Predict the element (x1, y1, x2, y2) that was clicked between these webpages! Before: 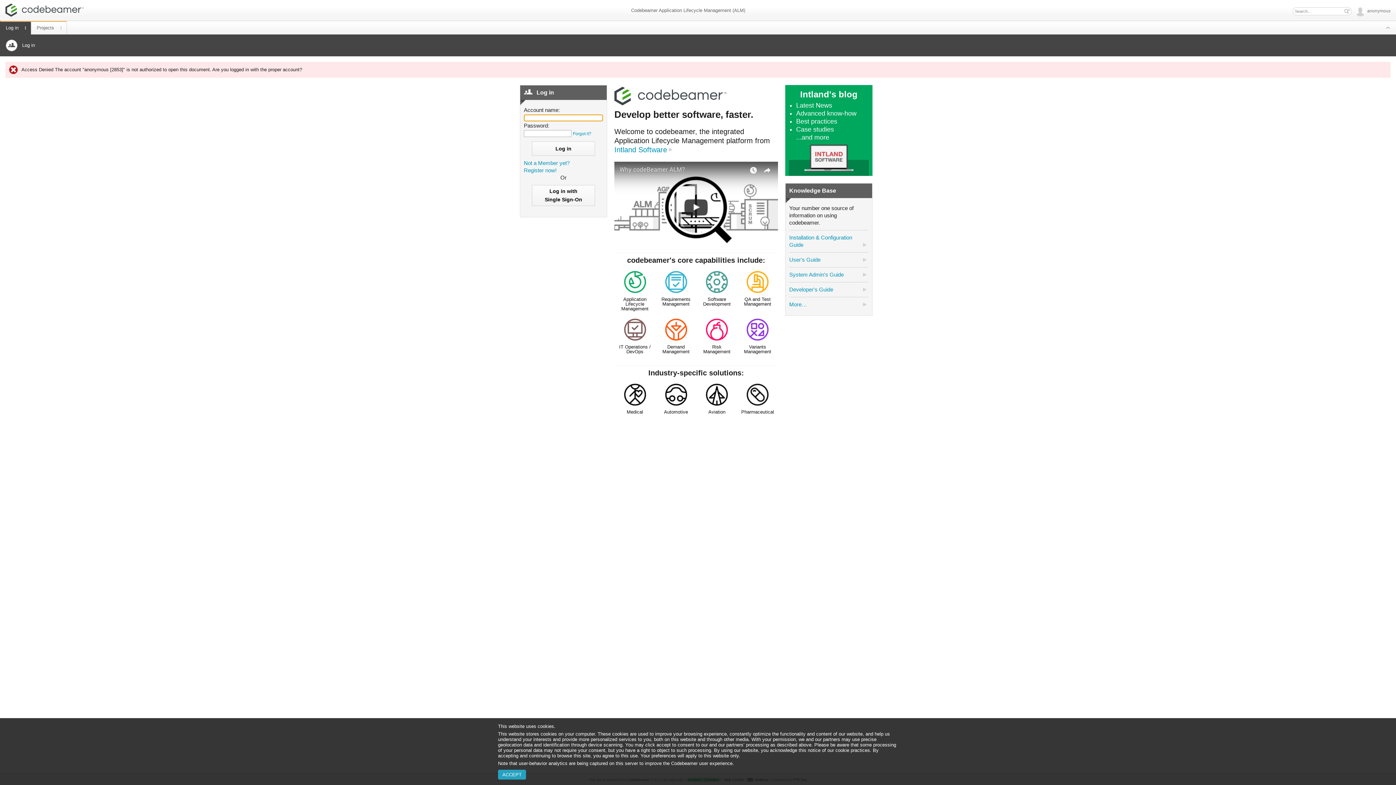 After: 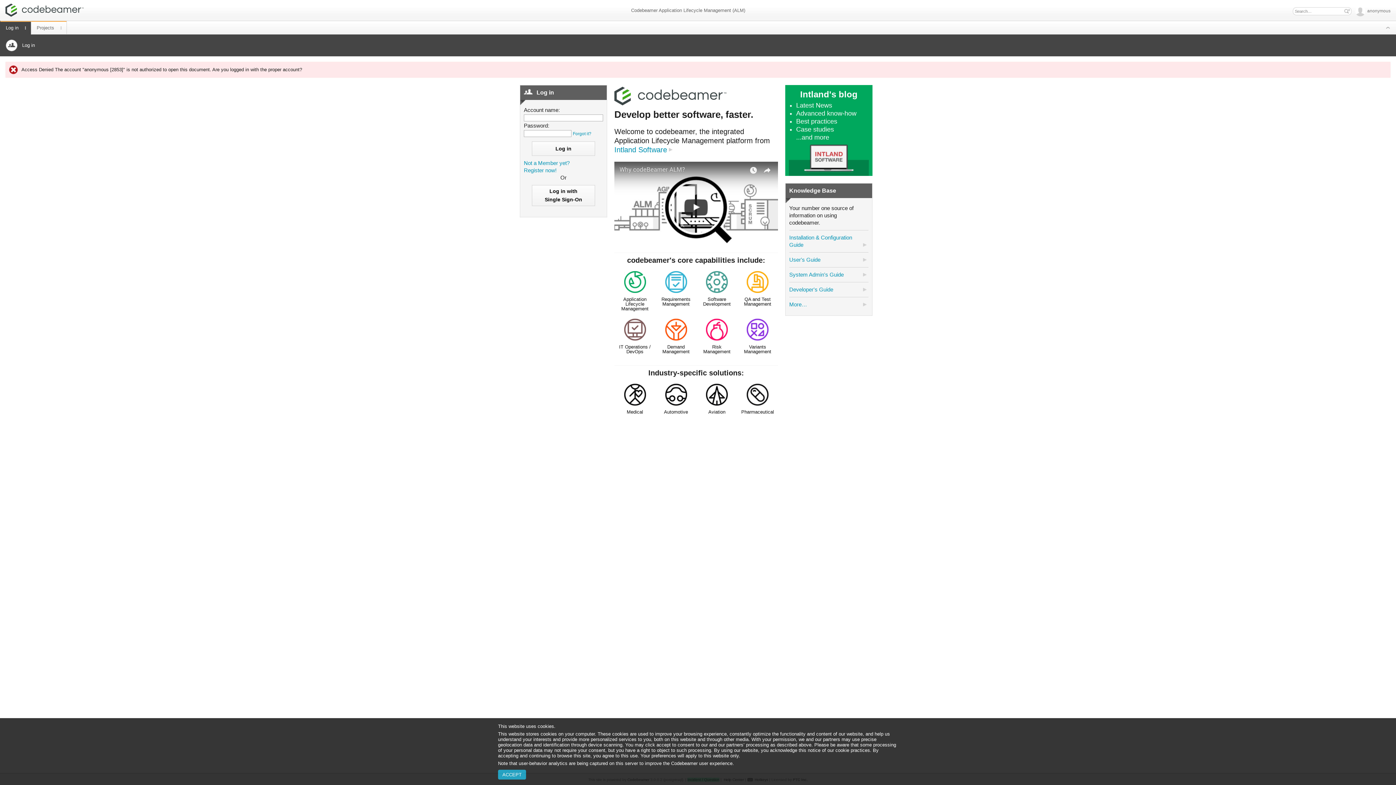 Action: bbox: (614, 271, 655, 318) label: Application Lifecycle Management